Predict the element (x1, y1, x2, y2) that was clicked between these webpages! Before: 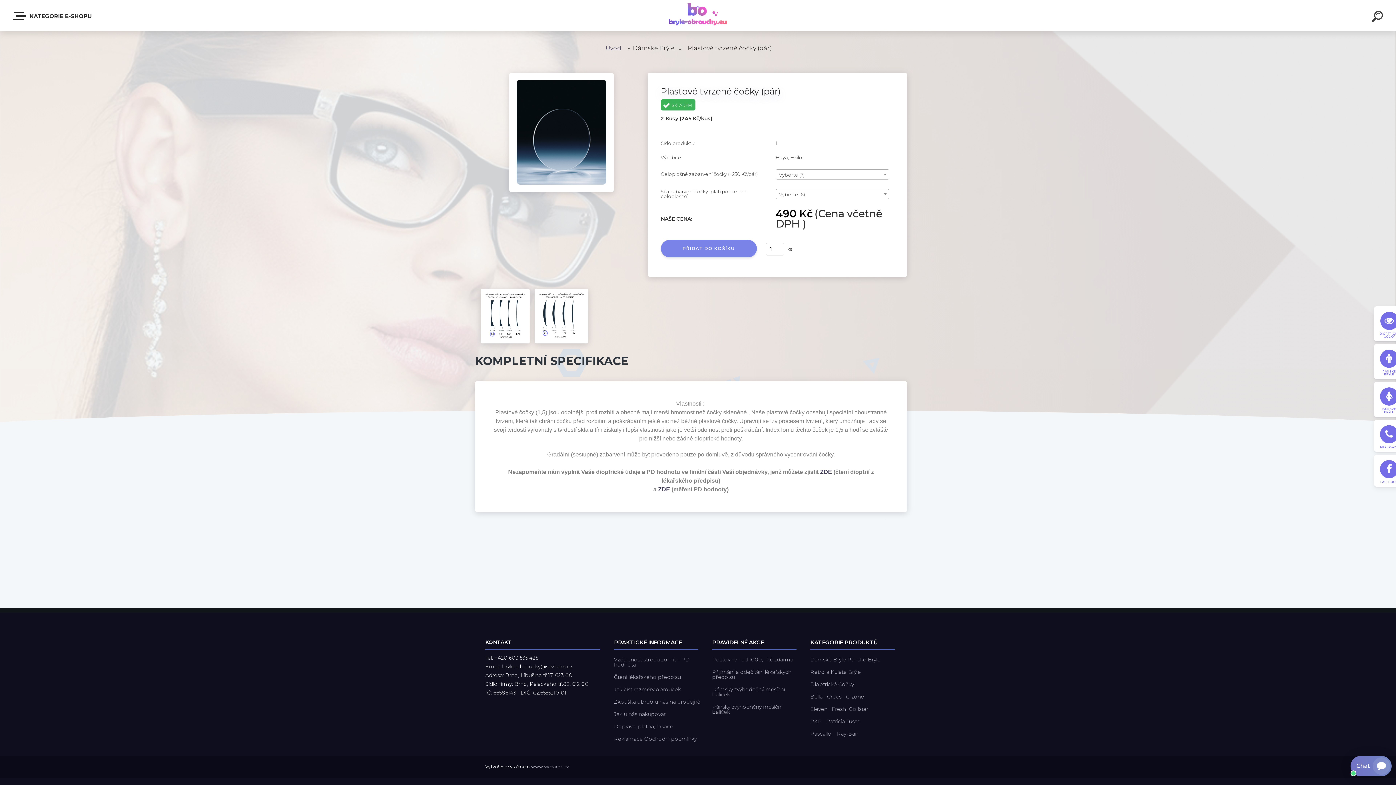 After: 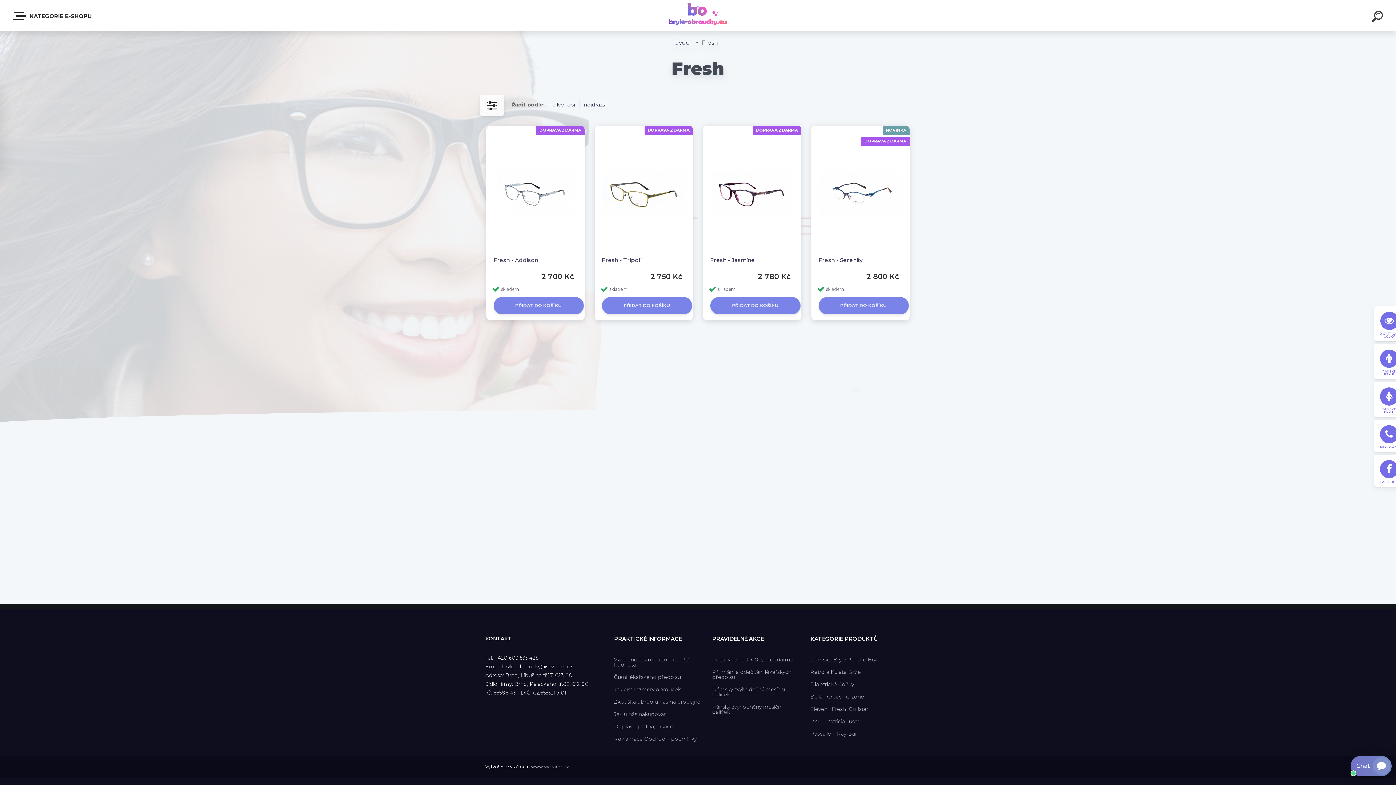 Action: bbox: (832, 706, 846, 712) label: Fresh